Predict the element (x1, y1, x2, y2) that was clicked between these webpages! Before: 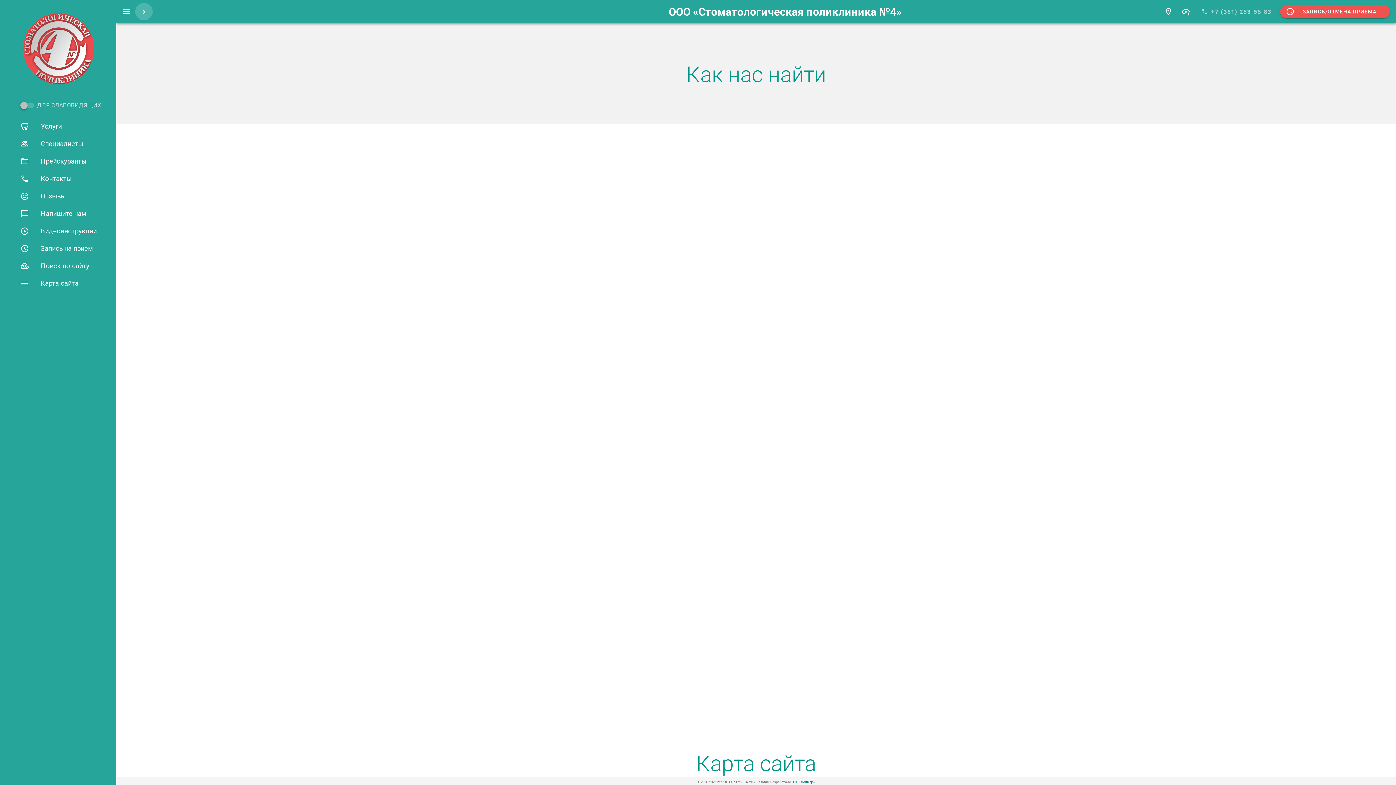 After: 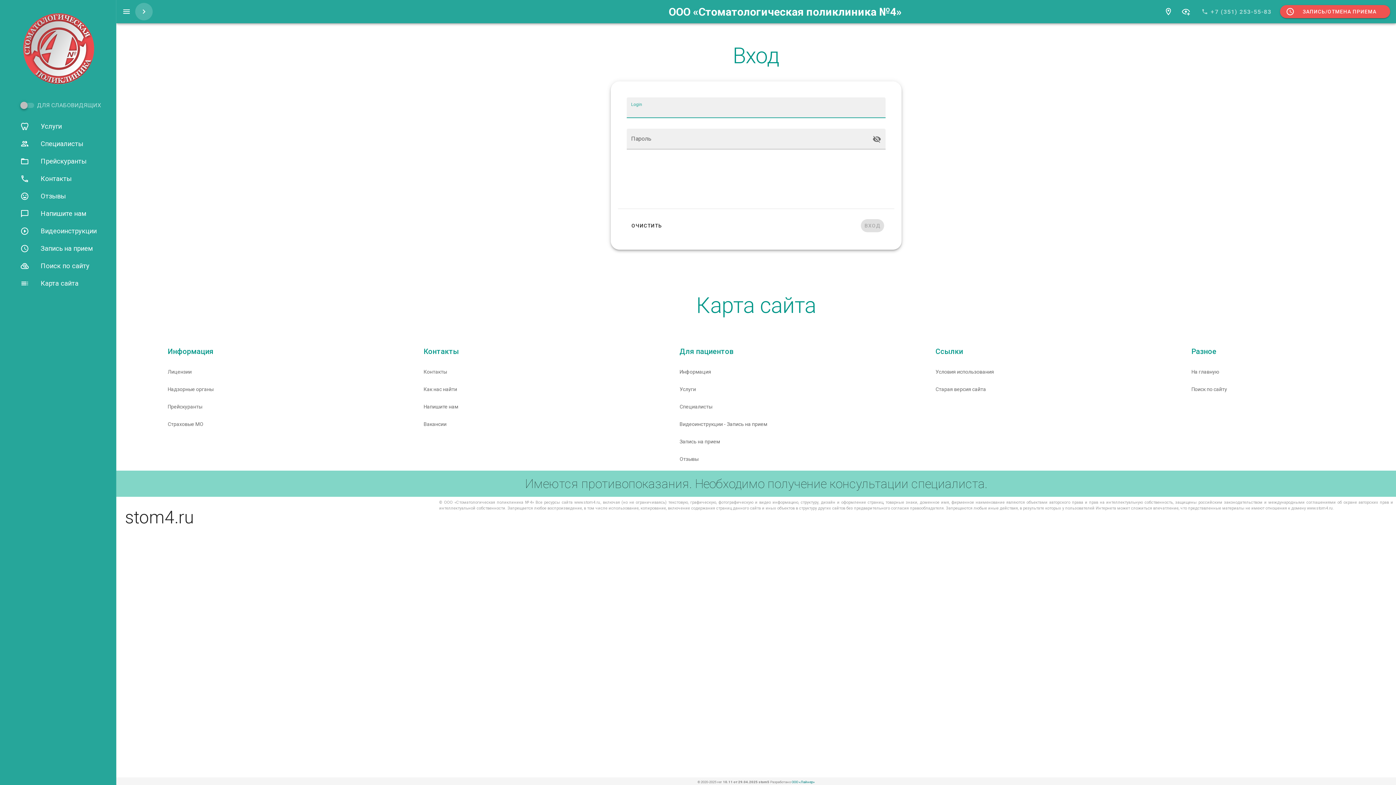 Action: bbox: (135, 2, 152, 20)